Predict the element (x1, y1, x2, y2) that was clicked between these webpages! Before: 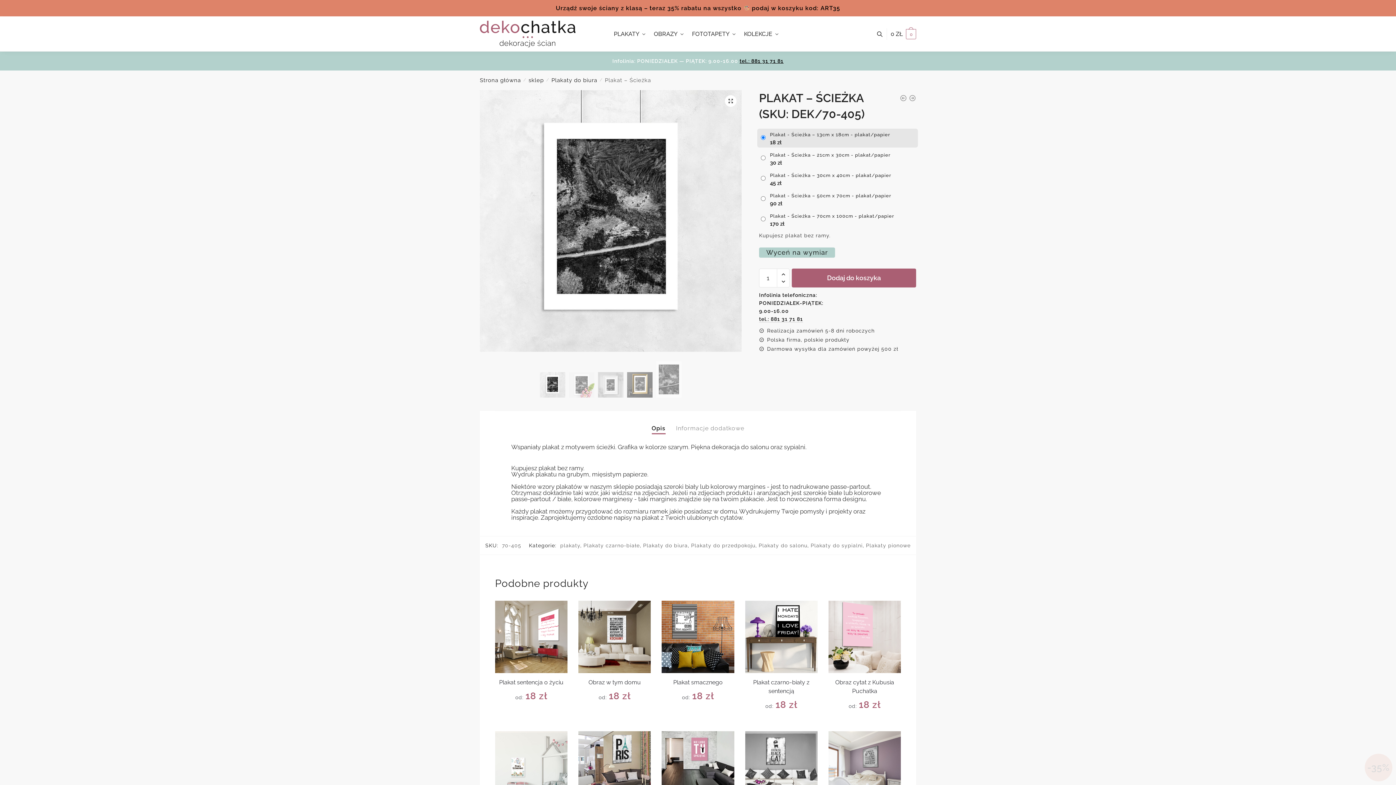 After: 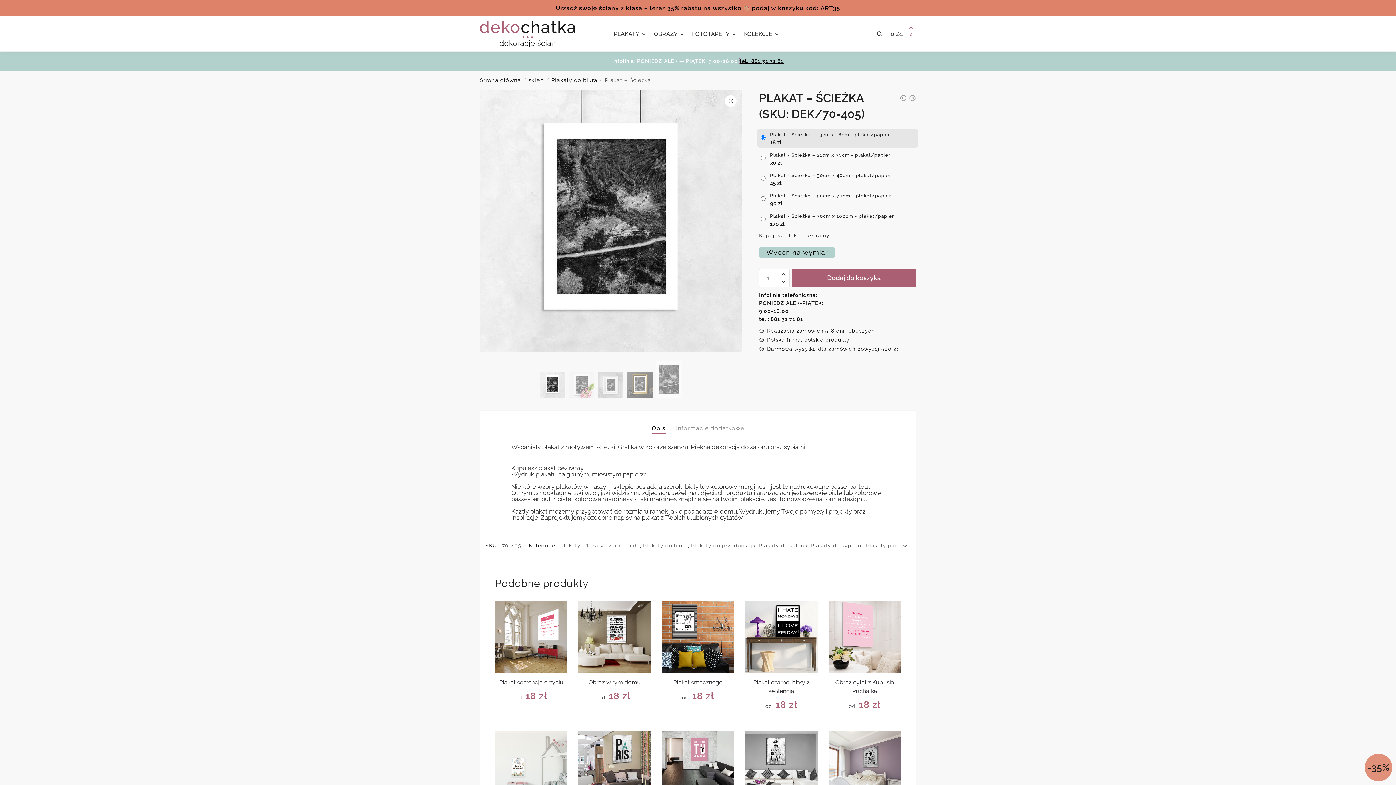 Action: label: tel.: 881 31 71 81 bbox: (739, 58, 783, 64)